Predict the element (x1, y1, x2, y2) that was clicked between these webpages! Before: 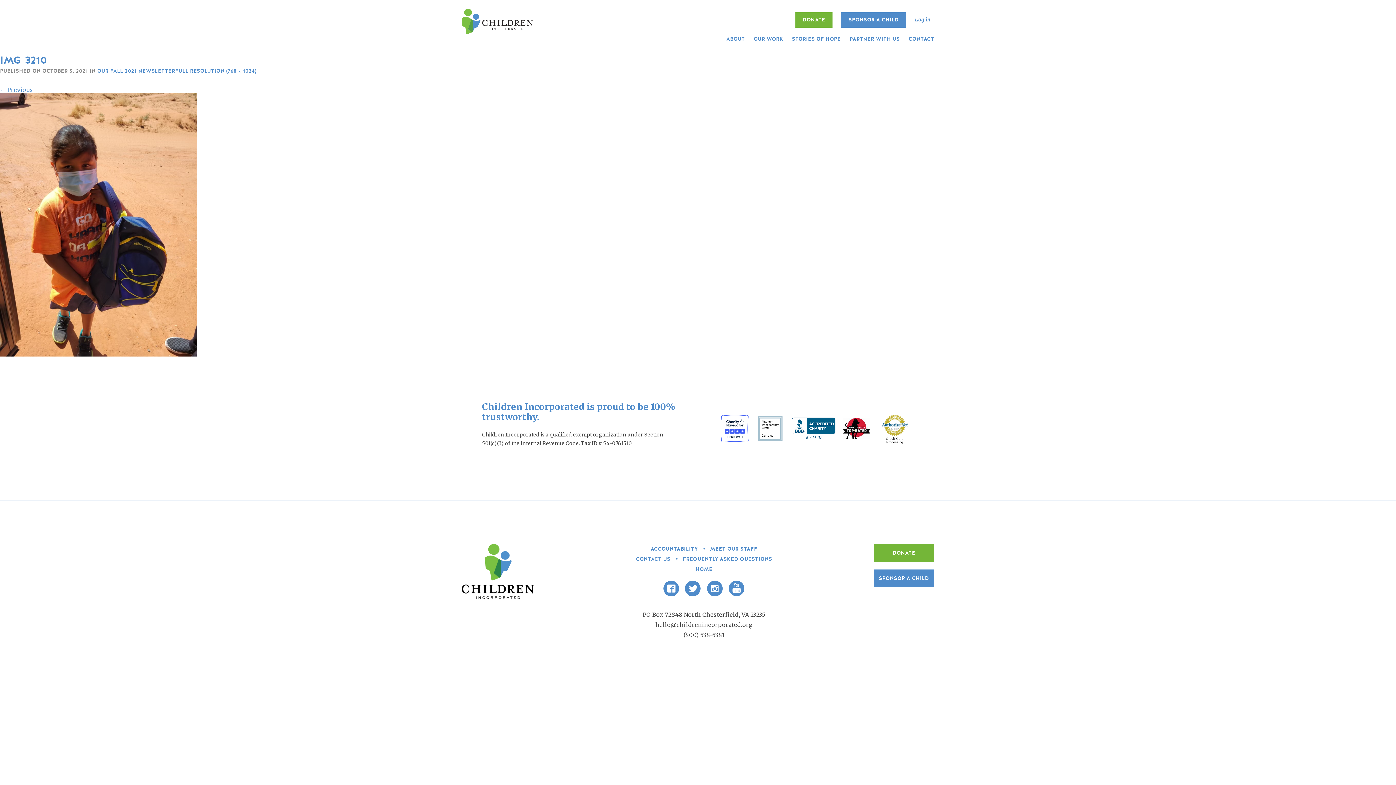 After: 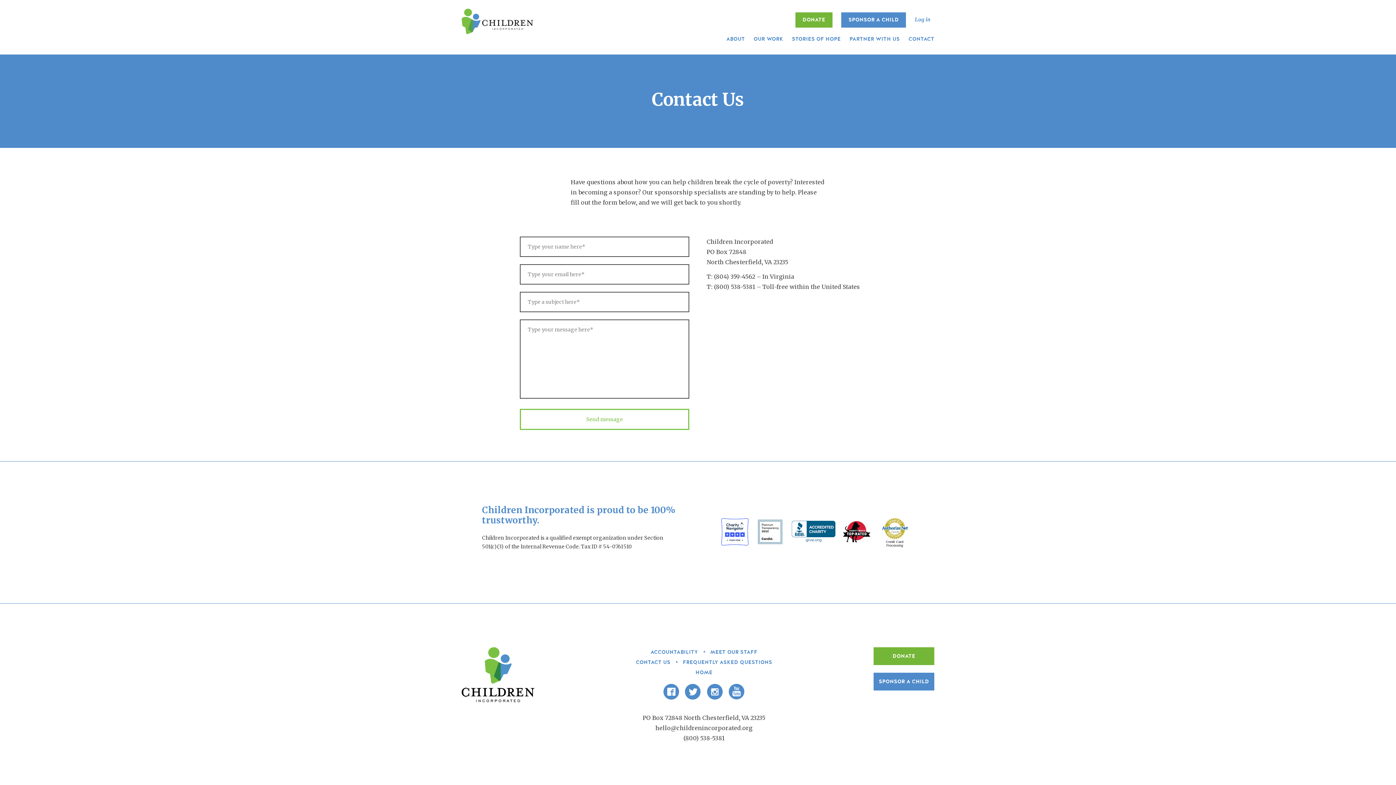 Action: bbox: (908, 35, 934, 42) label: CONTACT